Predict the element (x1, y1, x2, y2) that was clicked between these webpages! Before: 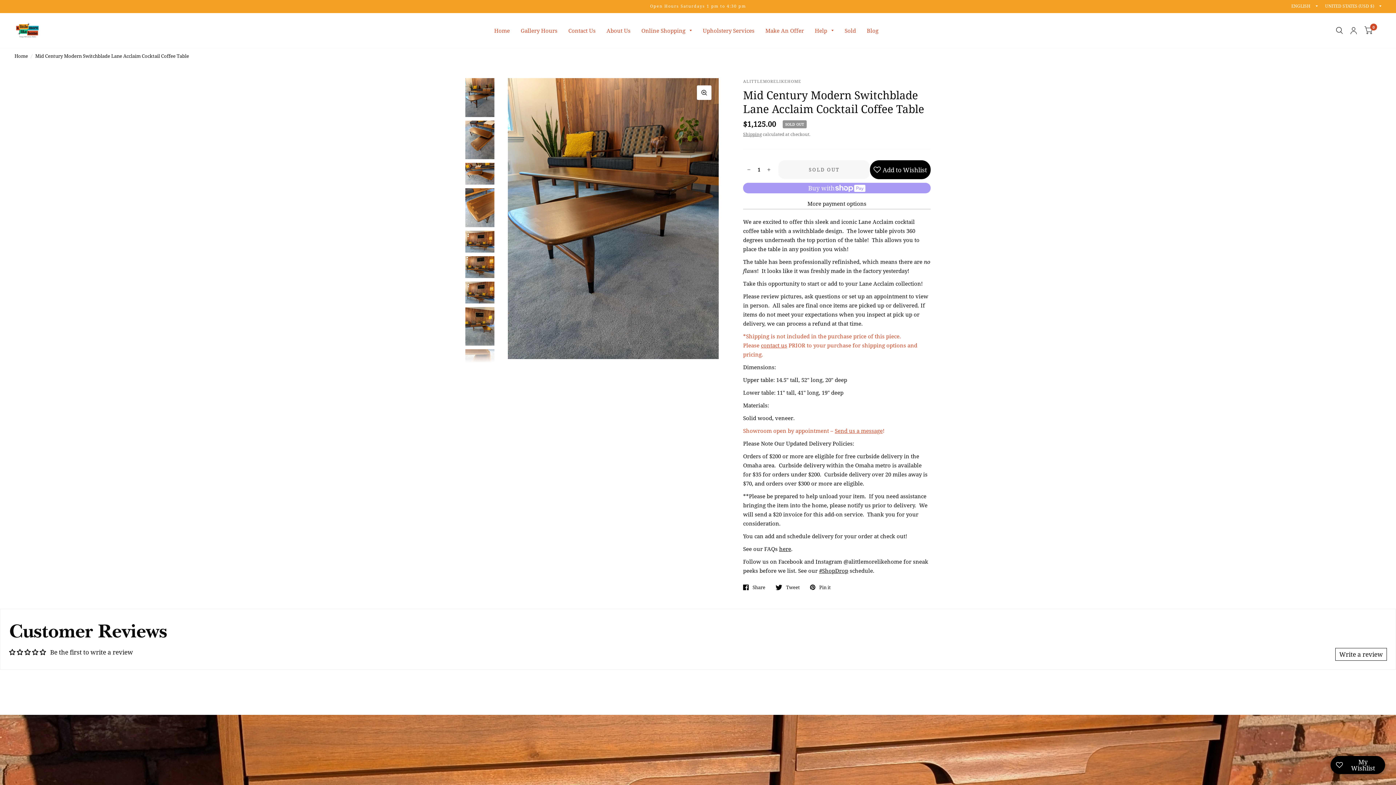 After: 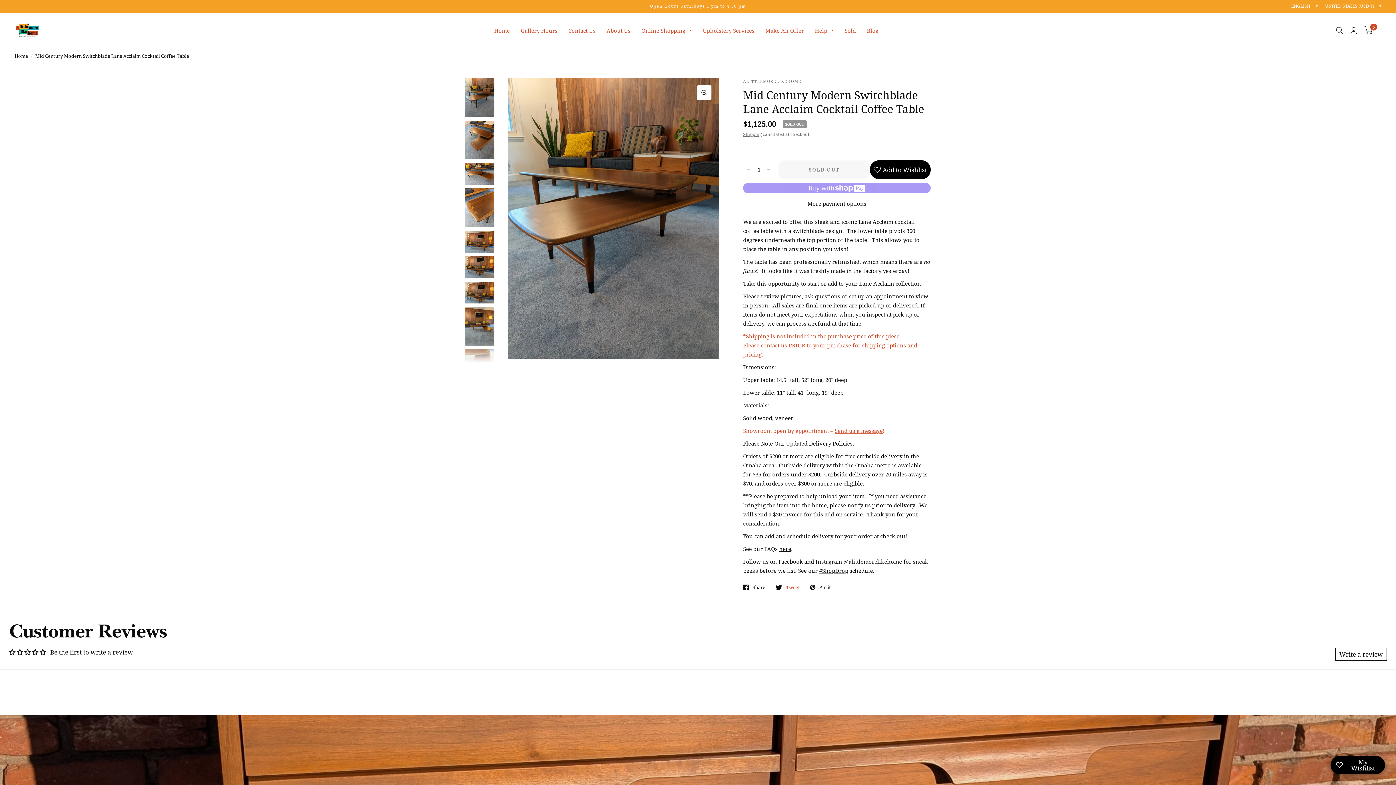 Action: bbox: (775, 584, 800, 590) label: Tweet